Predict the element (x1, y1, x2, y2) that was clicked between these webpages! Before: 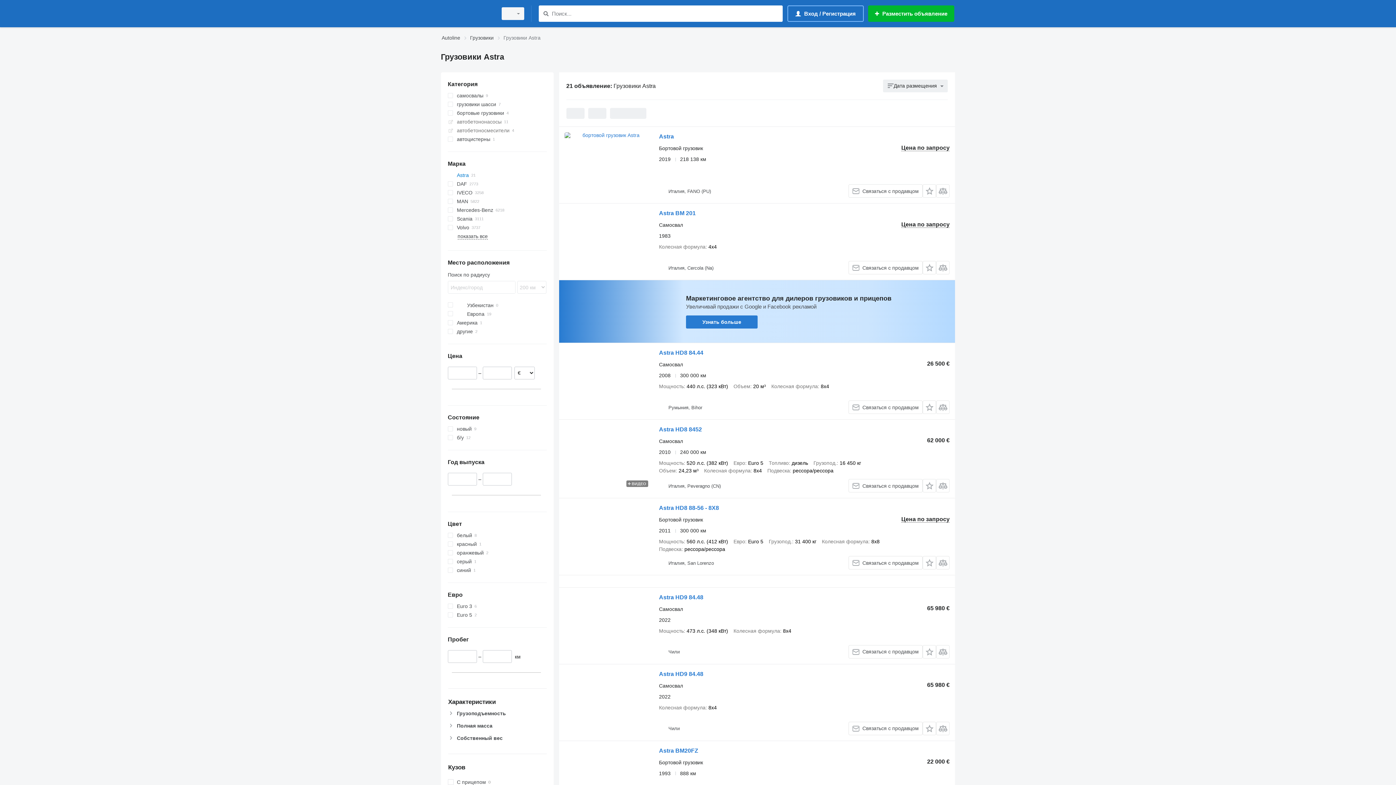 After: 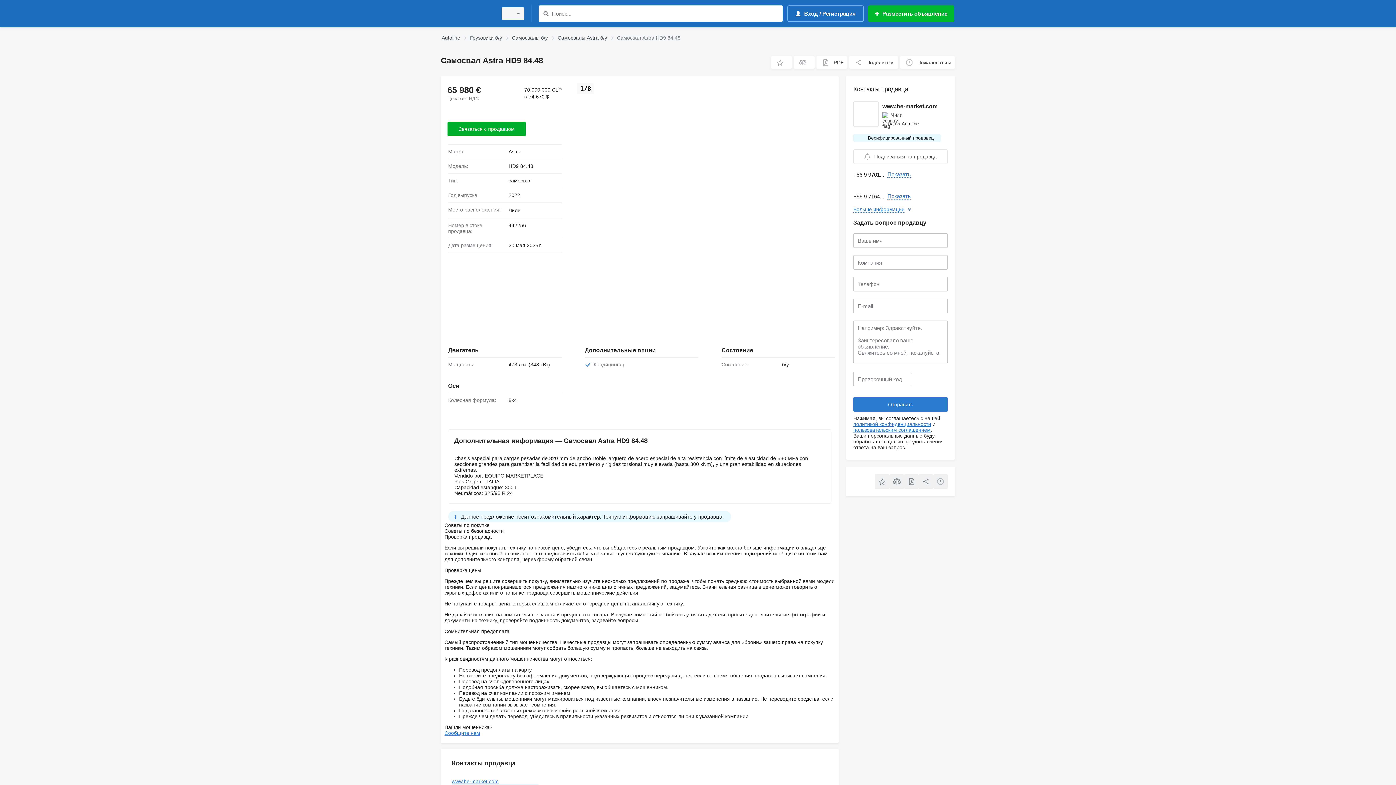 Action: bbox: (564, 593, 651, 658)